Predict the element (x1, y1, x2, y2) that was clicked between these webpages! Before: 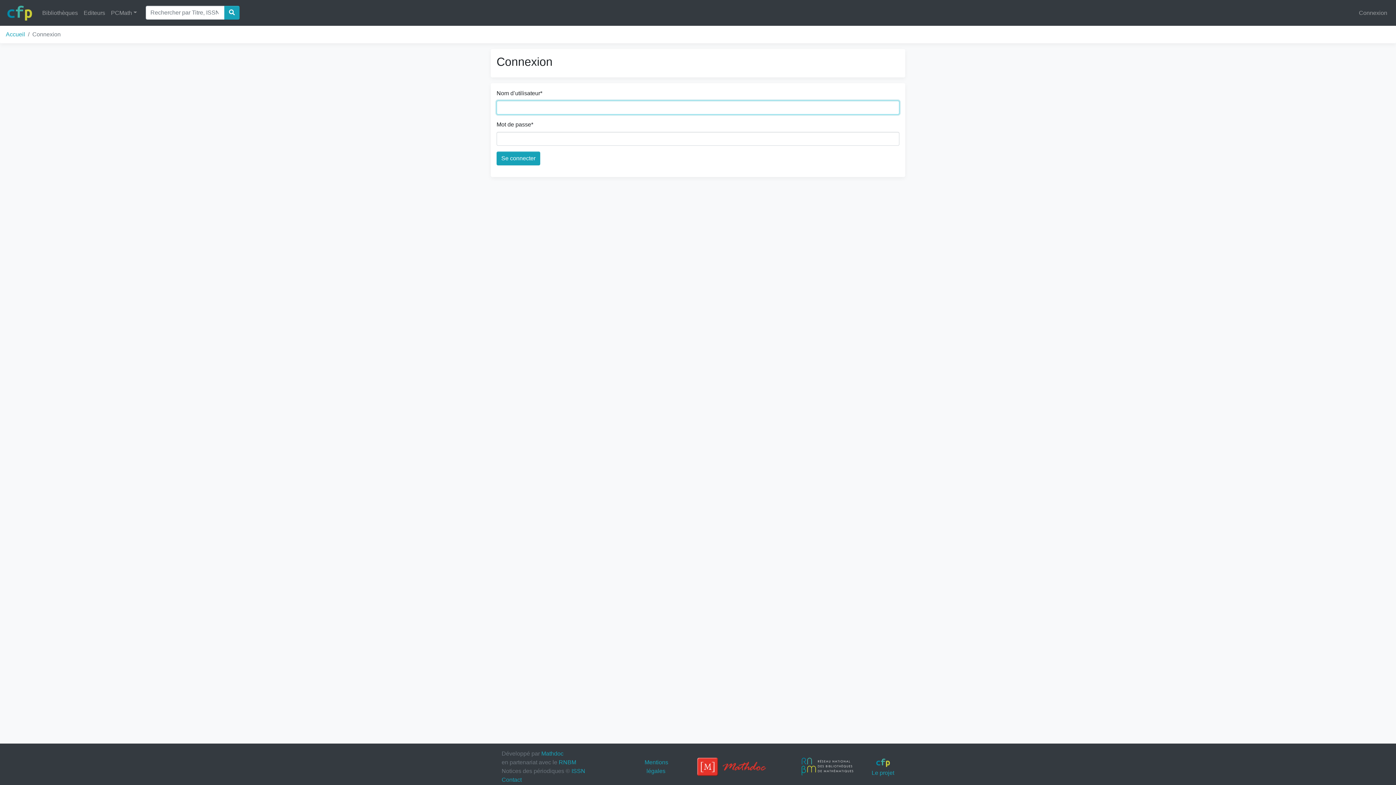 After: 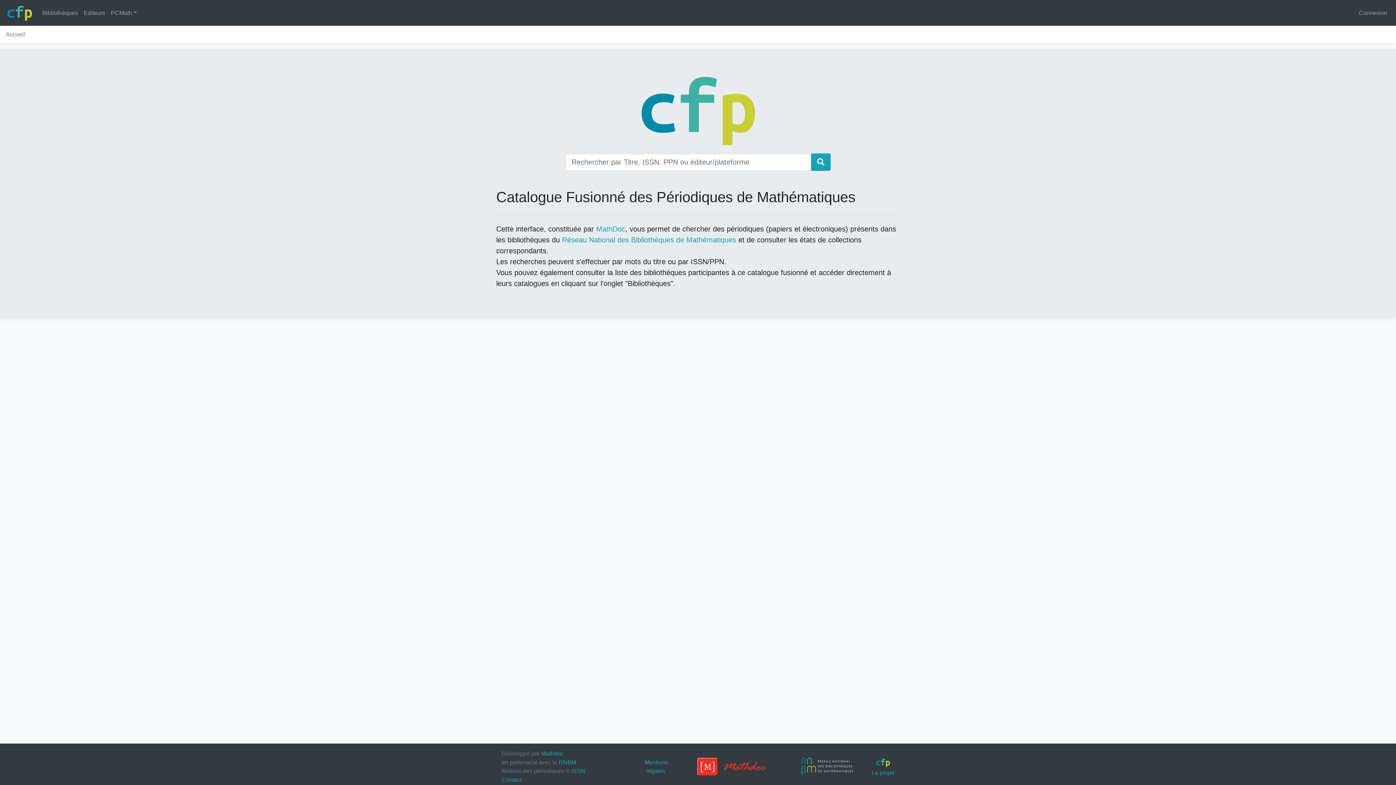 Action: bbox: (5, 2, 33, 22)